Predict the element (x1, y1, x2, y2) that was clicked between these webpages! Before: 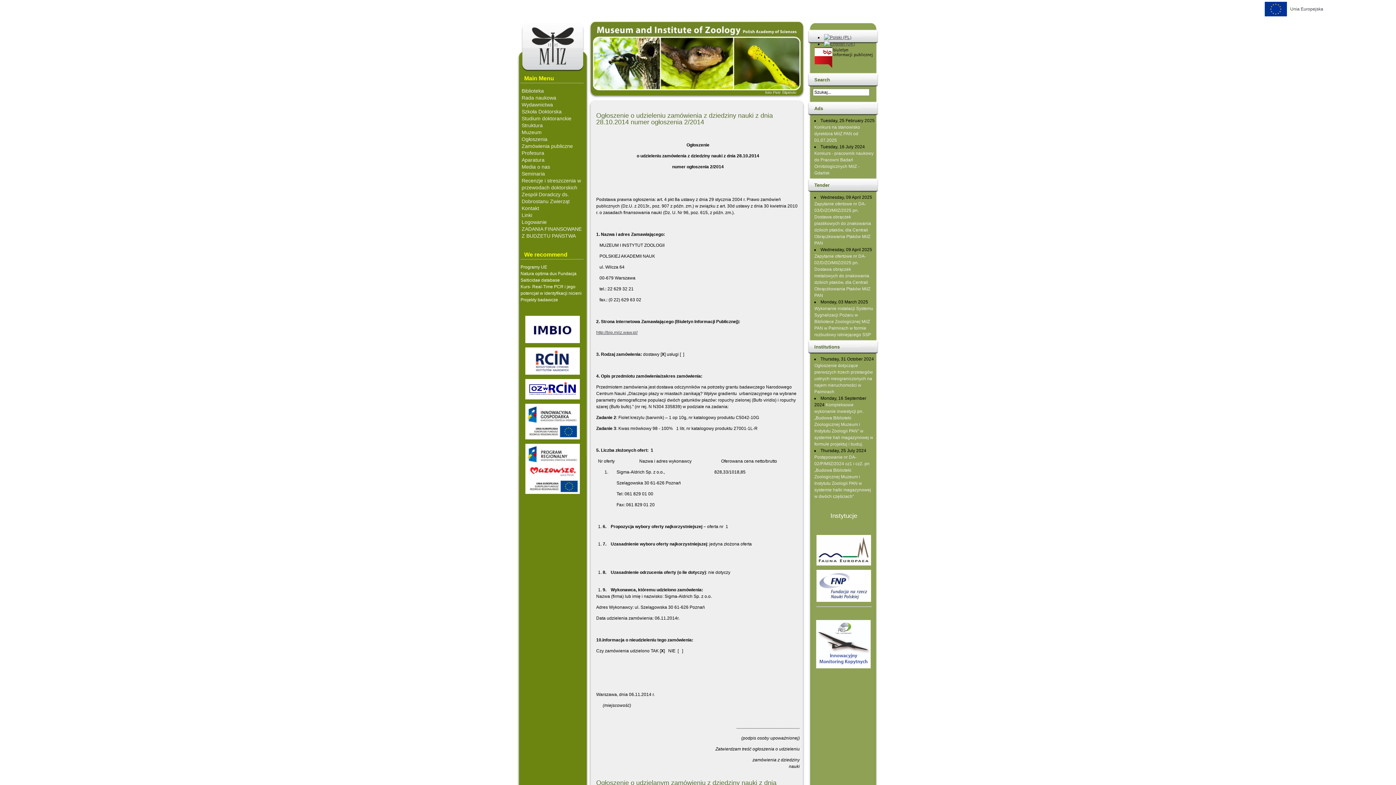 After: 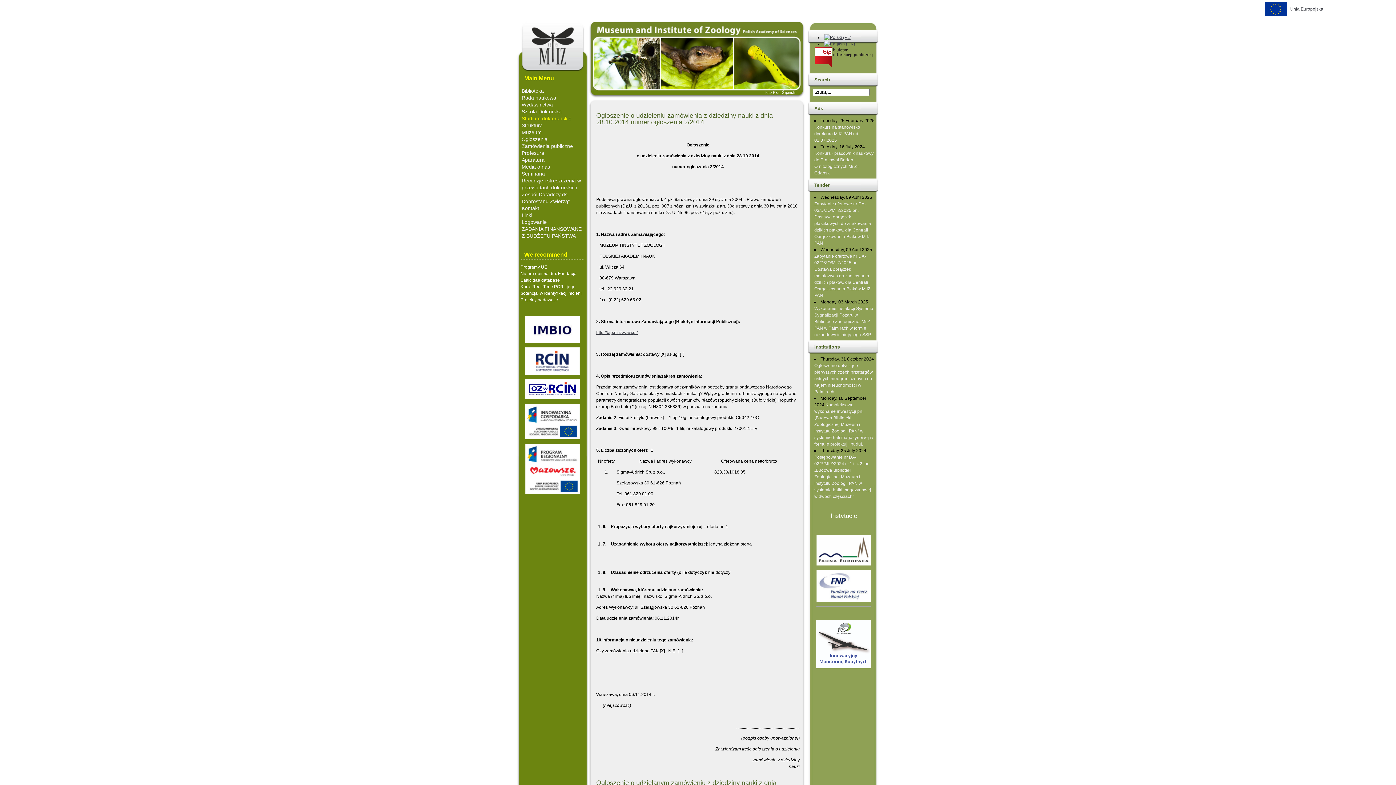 Action: bbox: (521, 115, 571, 121) label: Studium doktoranckie